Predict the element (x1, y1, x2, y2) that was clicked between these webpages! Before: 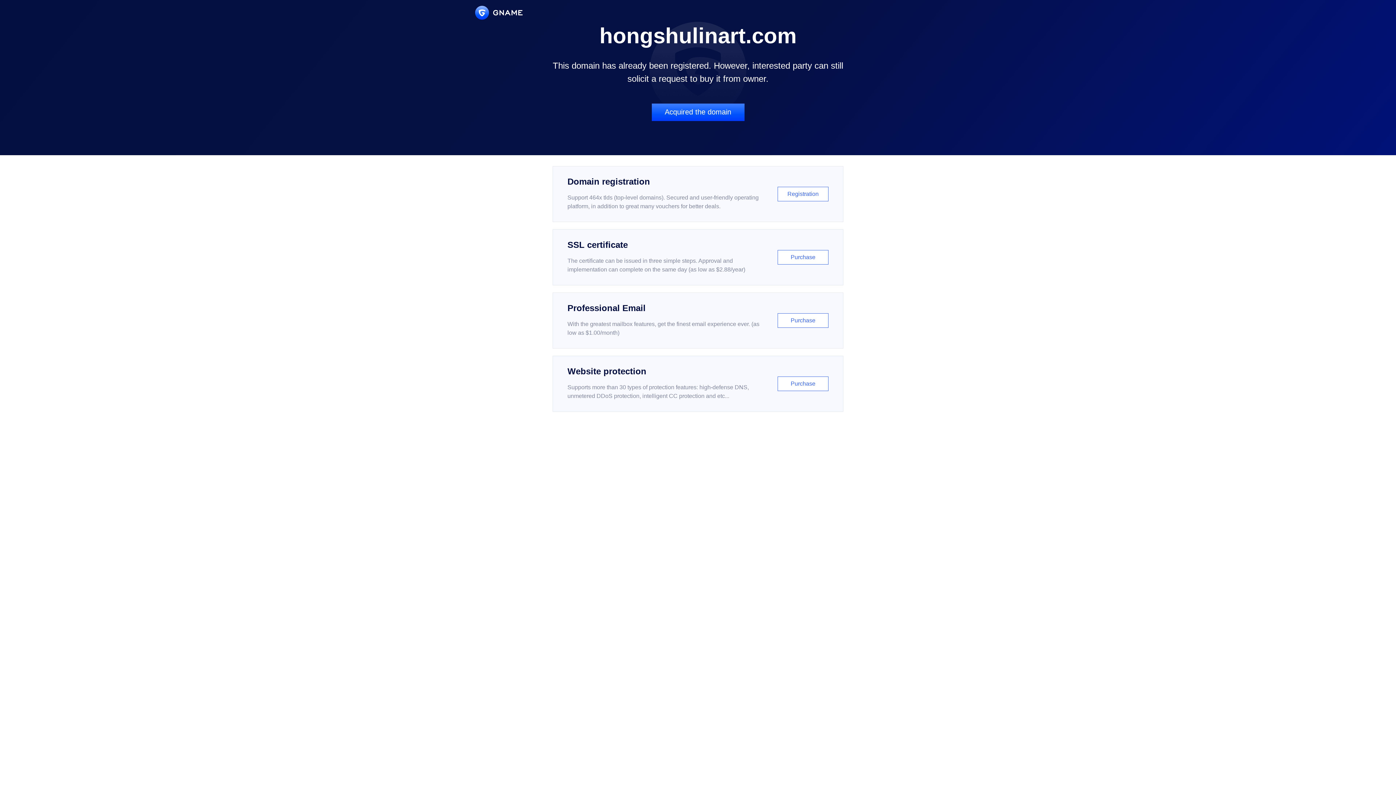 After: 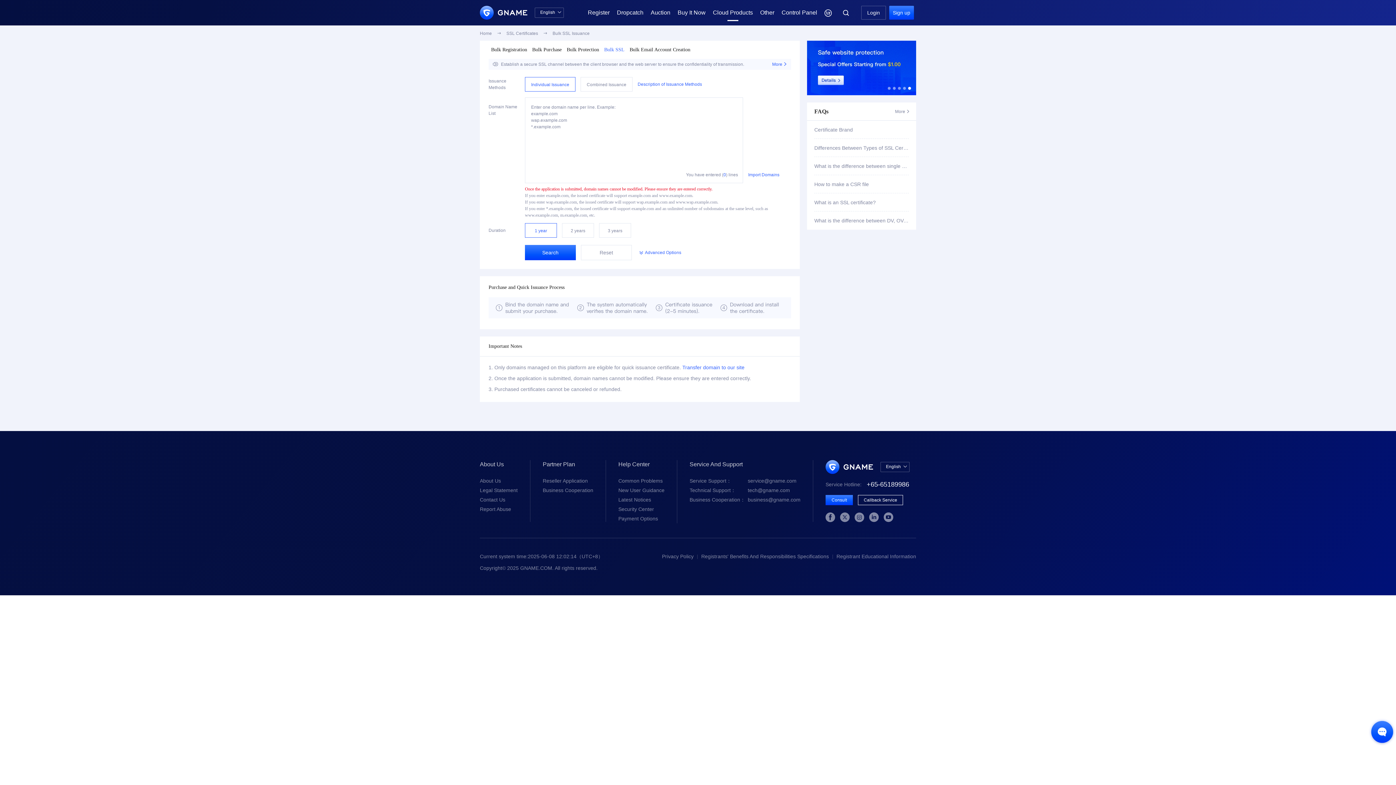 Action: bbox: (552, 229, 843, 285) label: SSL certificate

The certificate can be issued in three simple steps. Approval and implementation can complete on the same day (as low as $2.88/year)

Purchase